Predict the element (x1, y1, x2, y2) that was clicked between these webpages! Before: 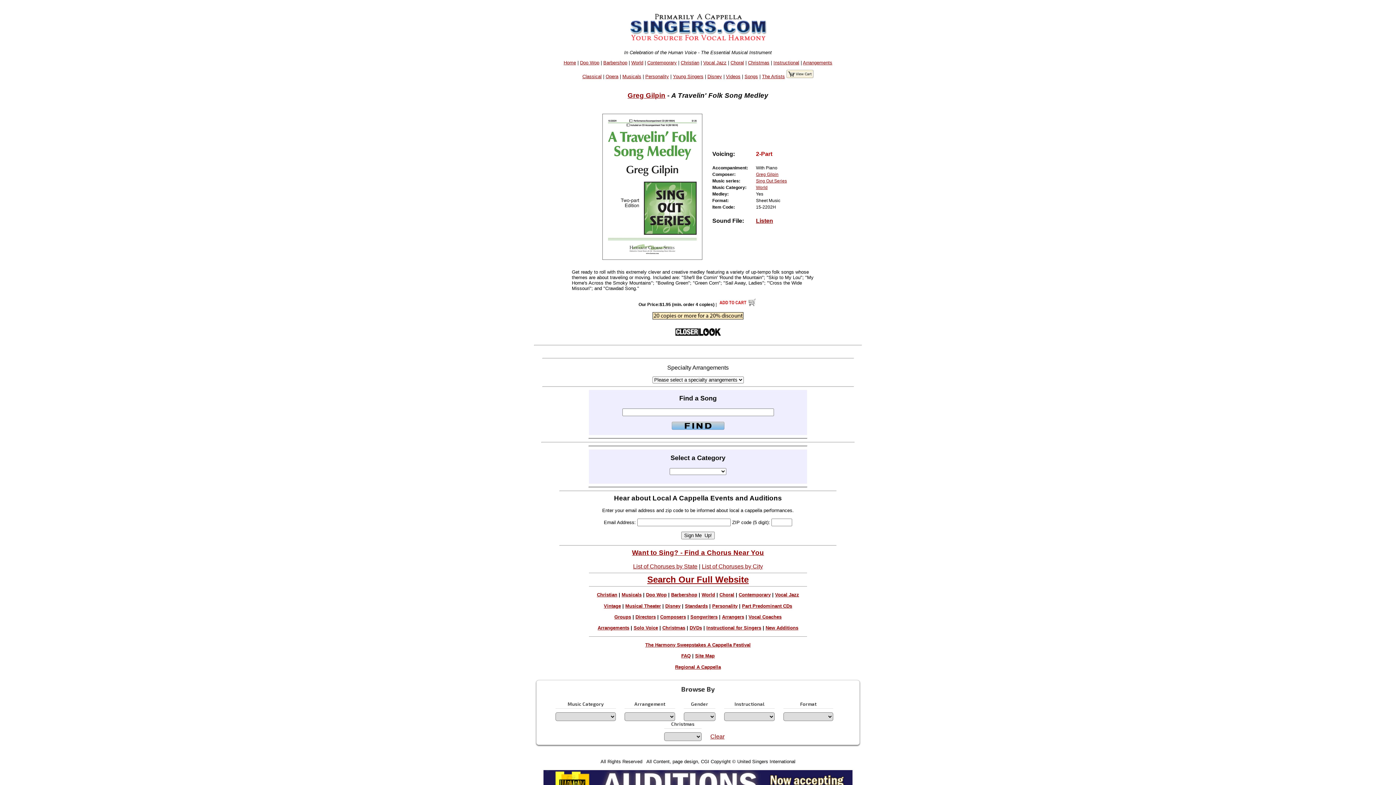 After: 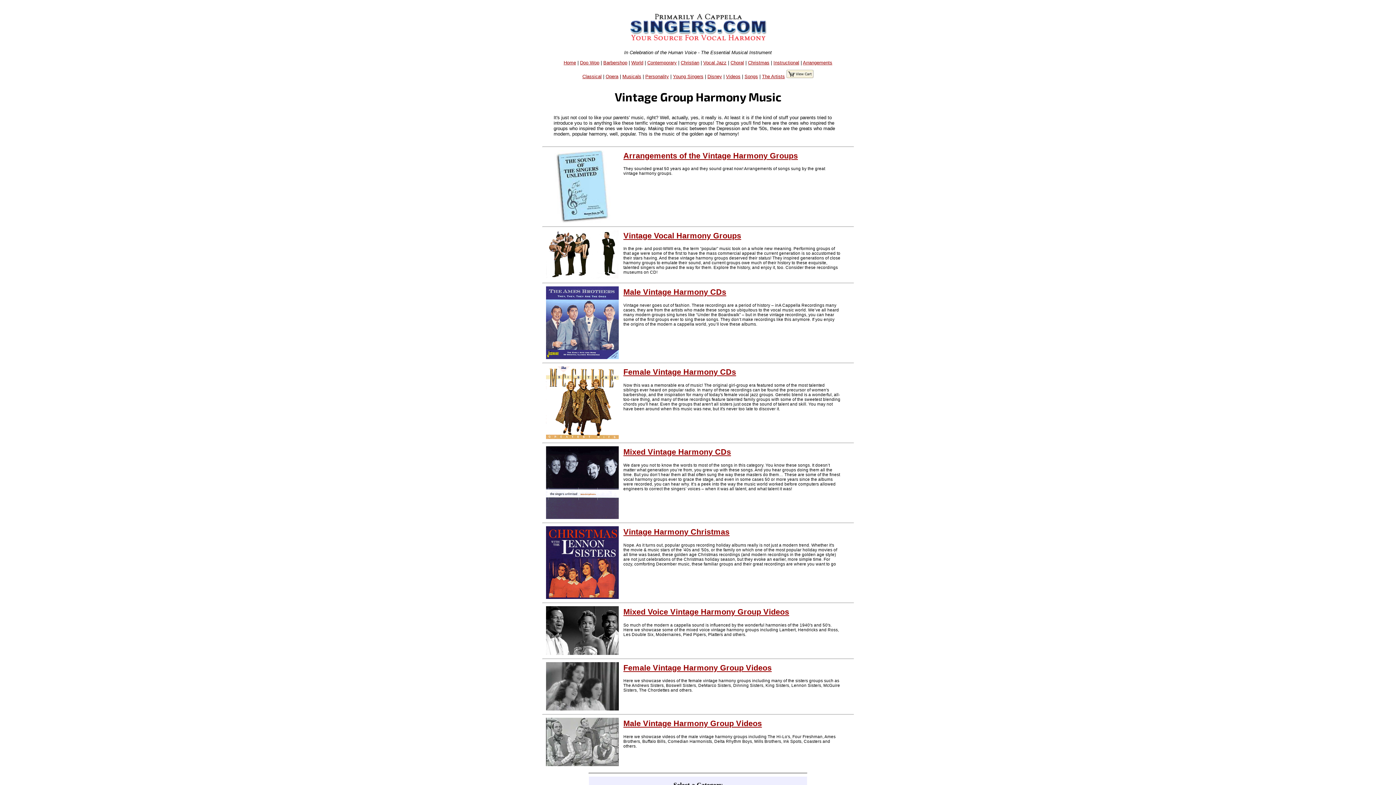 Action: bbox: (604, 603, 621, 608) label: Vintage